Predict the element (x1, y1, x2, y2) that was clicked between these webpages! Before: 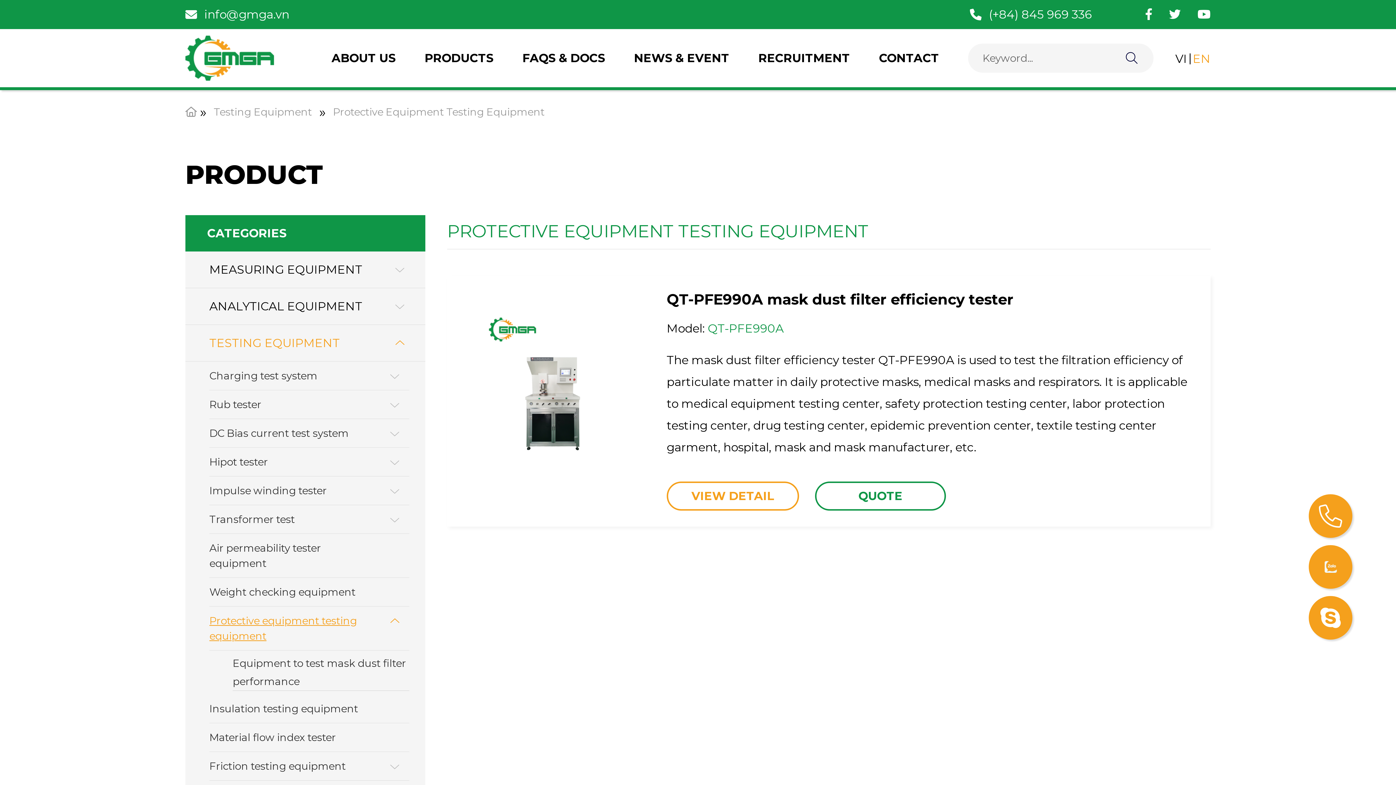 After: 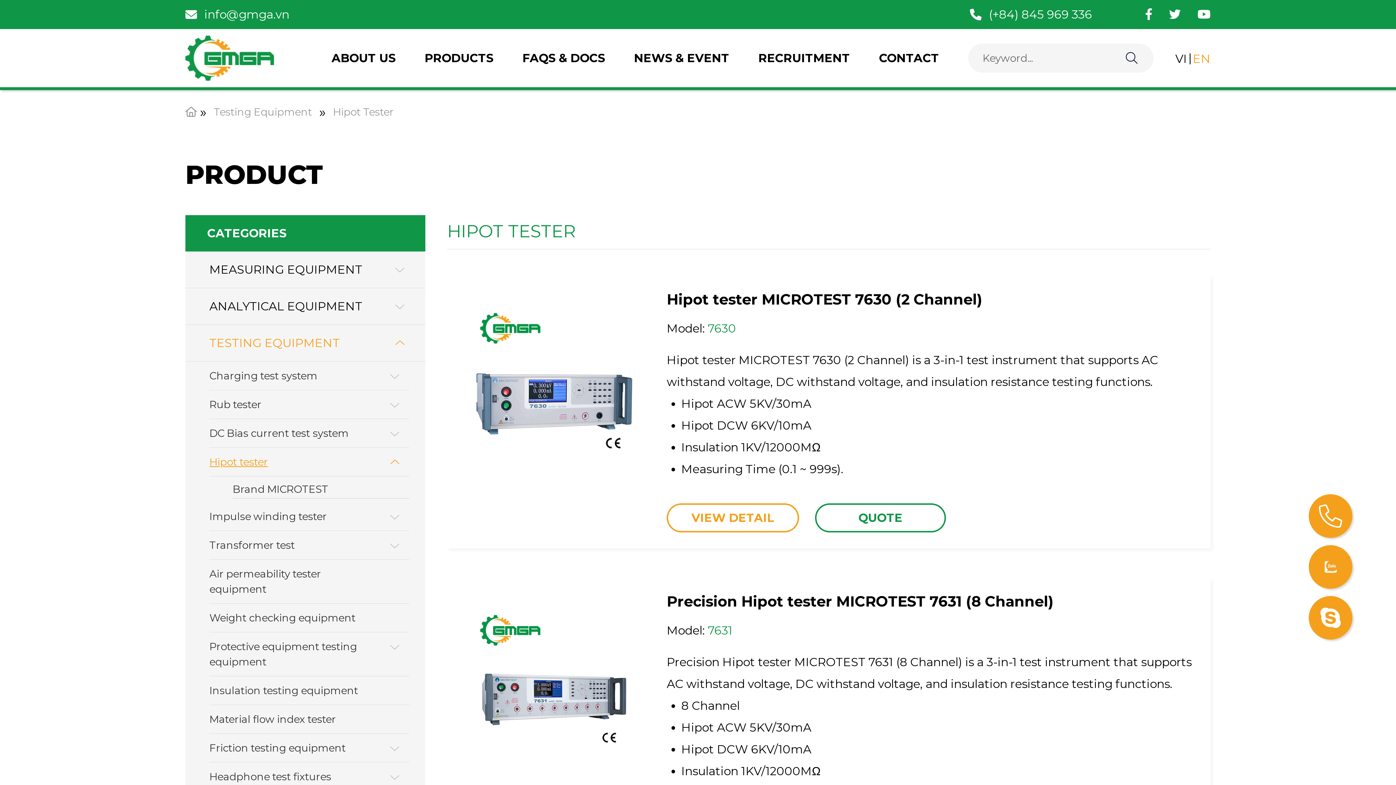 Action: label: Hipot tester bbox: (209, 447, 409, 476)